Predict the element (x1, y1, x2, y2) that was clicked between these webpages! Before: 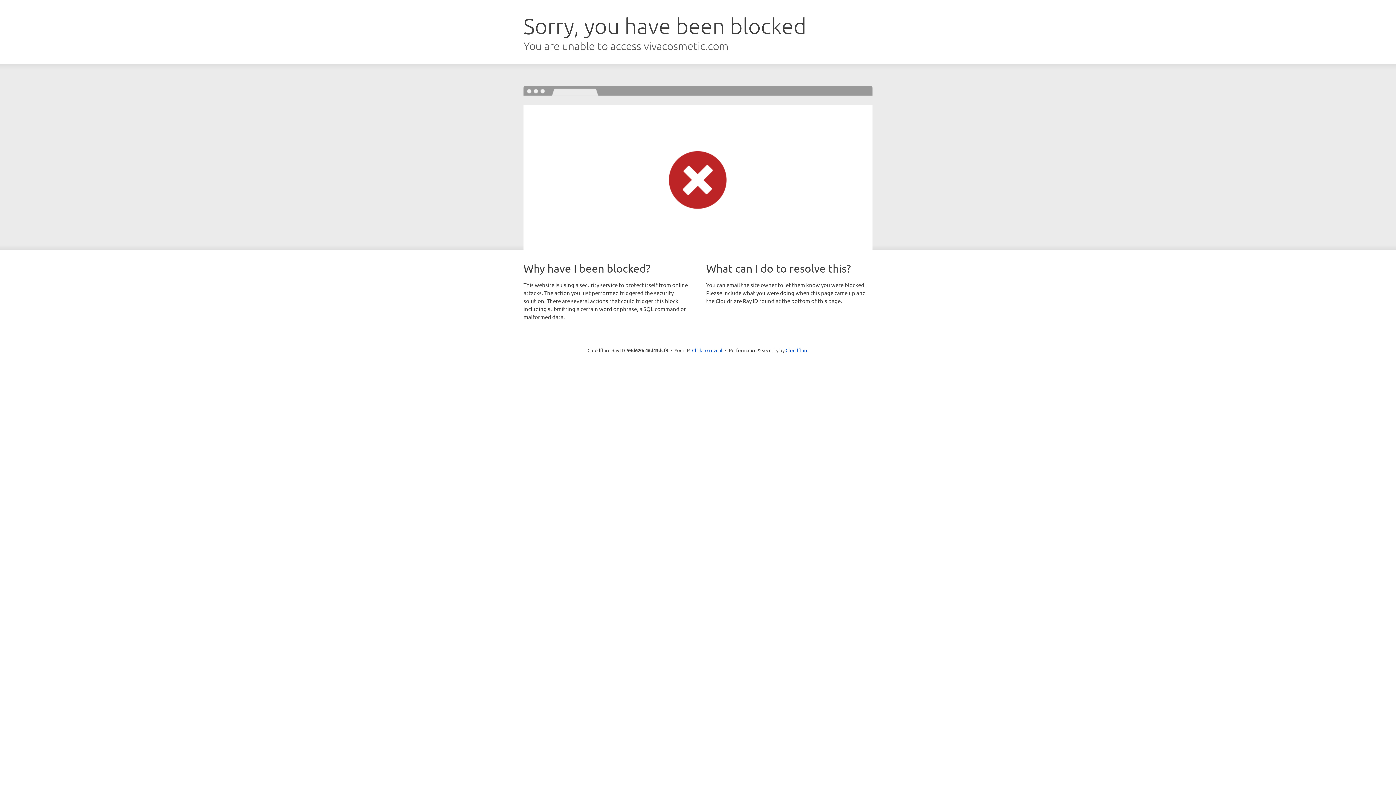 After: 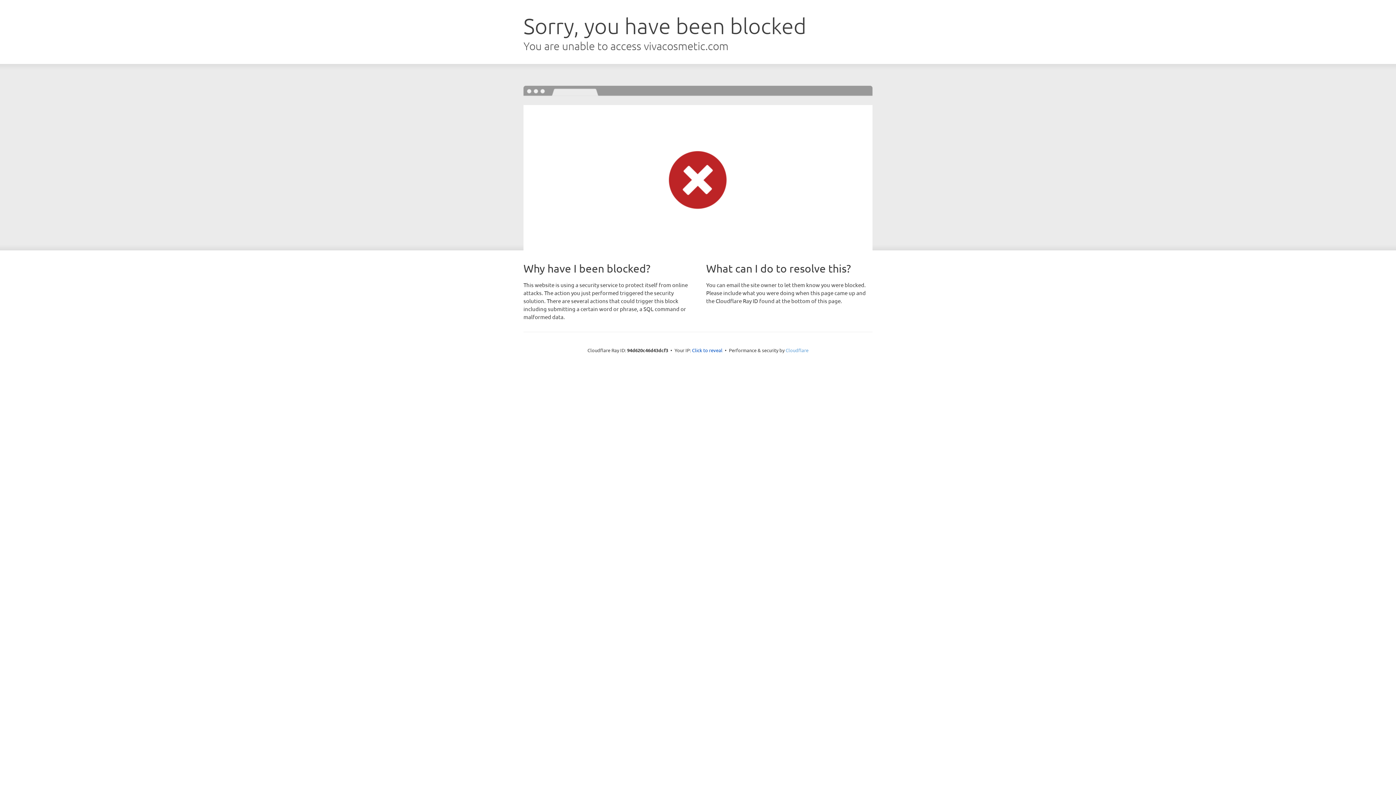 Action: label: Cloudflare bbox: (785, 347, 808, 353)